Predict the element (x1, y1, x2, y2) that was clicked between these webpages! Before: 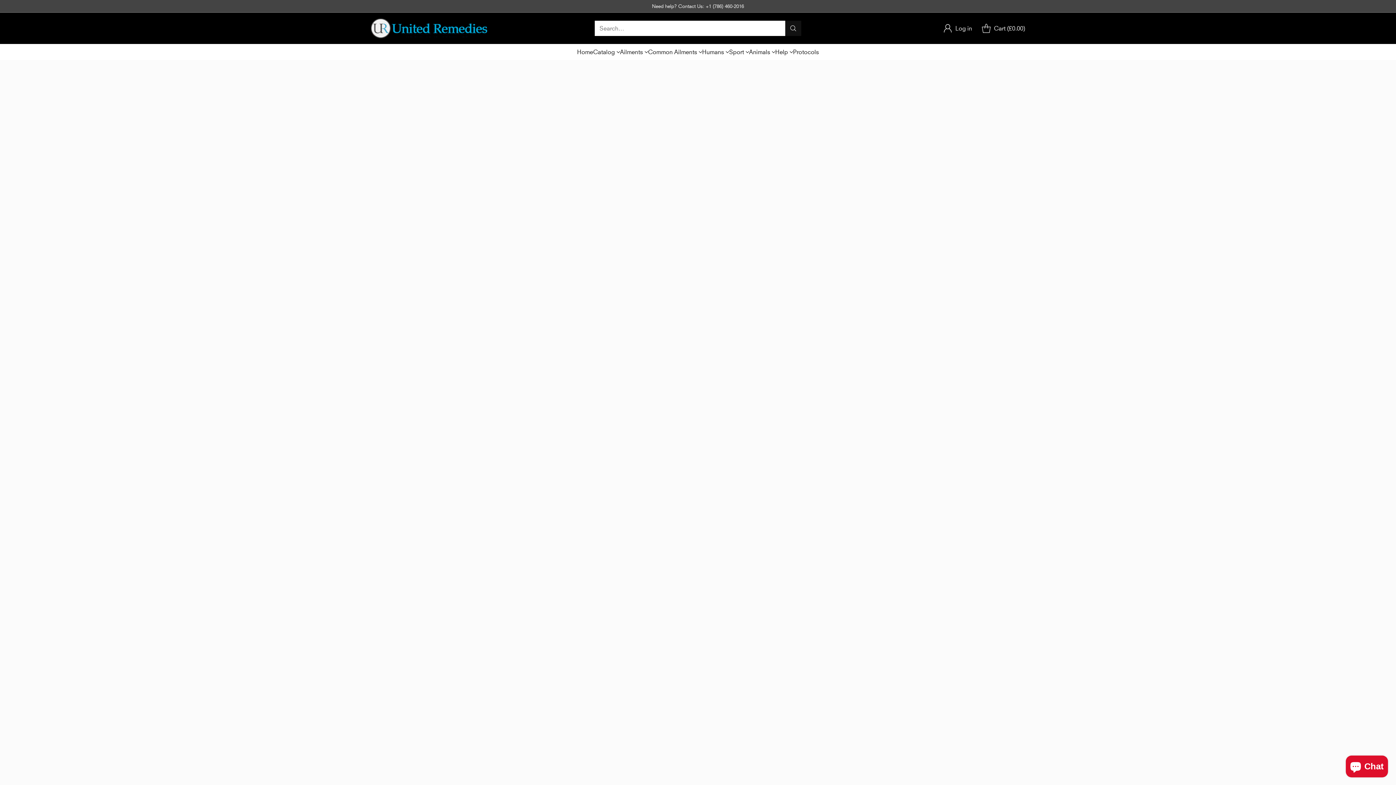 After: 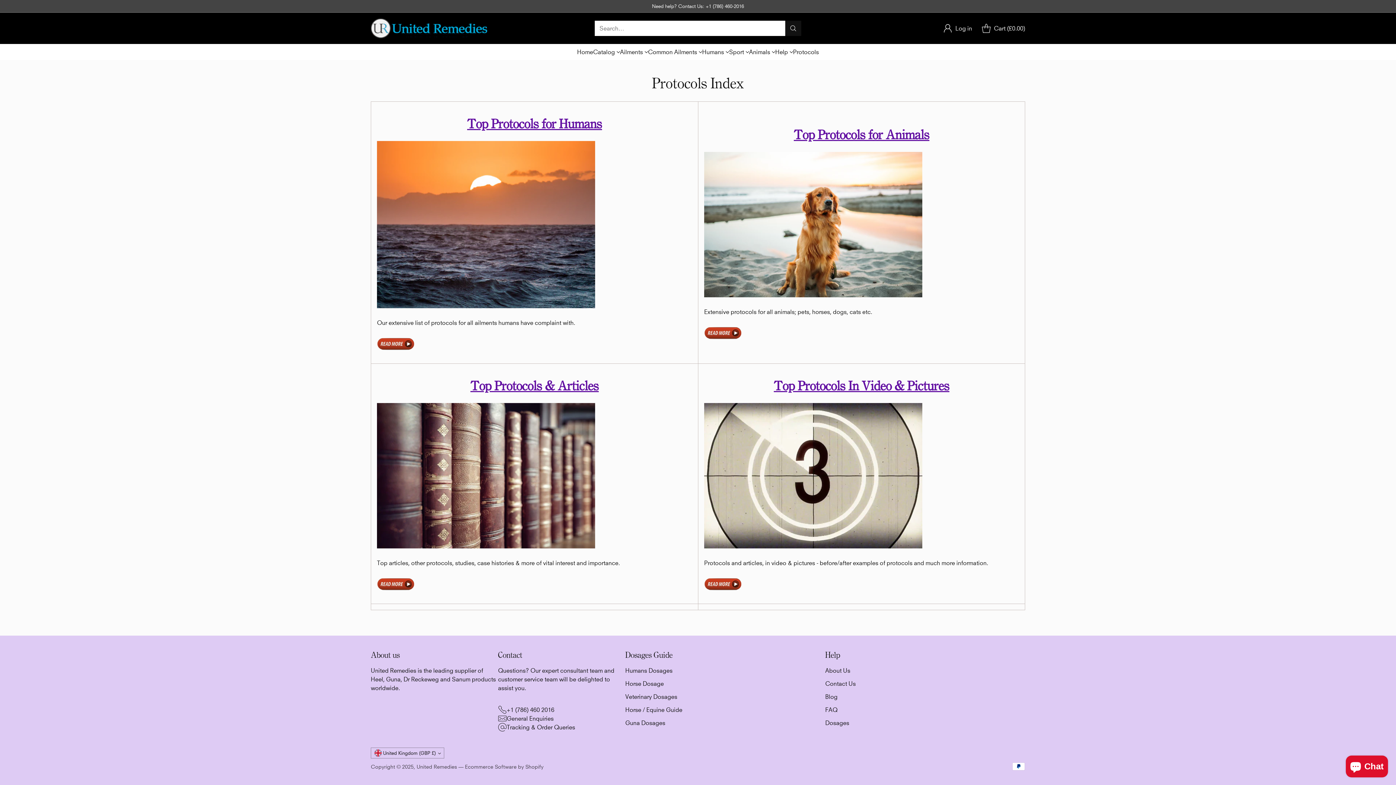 Action: label: Protocols bbox: (793, 47, 819, 56)